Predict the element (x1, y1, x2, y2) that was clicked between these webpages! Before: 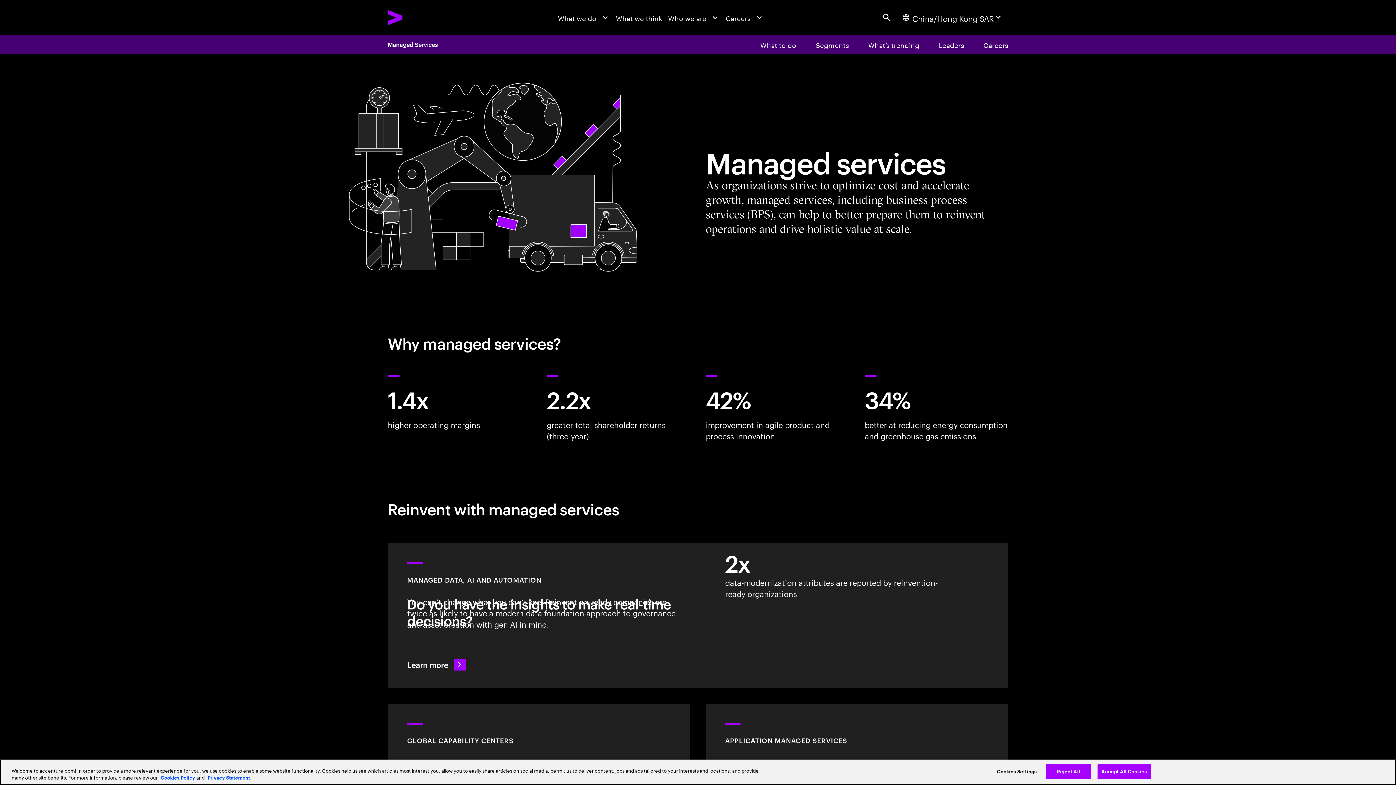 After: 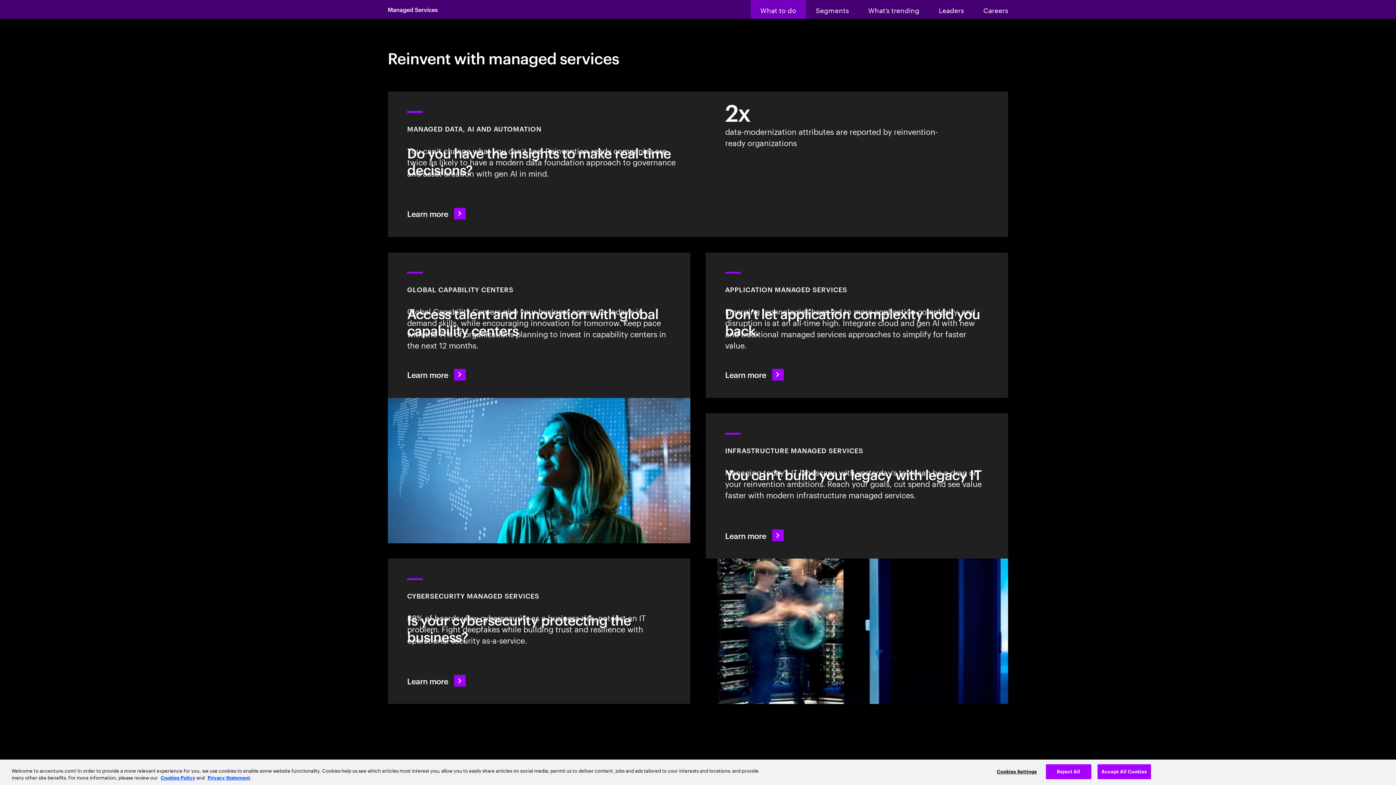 Action: label: What to do bbox: (750, 34, 806, 53)